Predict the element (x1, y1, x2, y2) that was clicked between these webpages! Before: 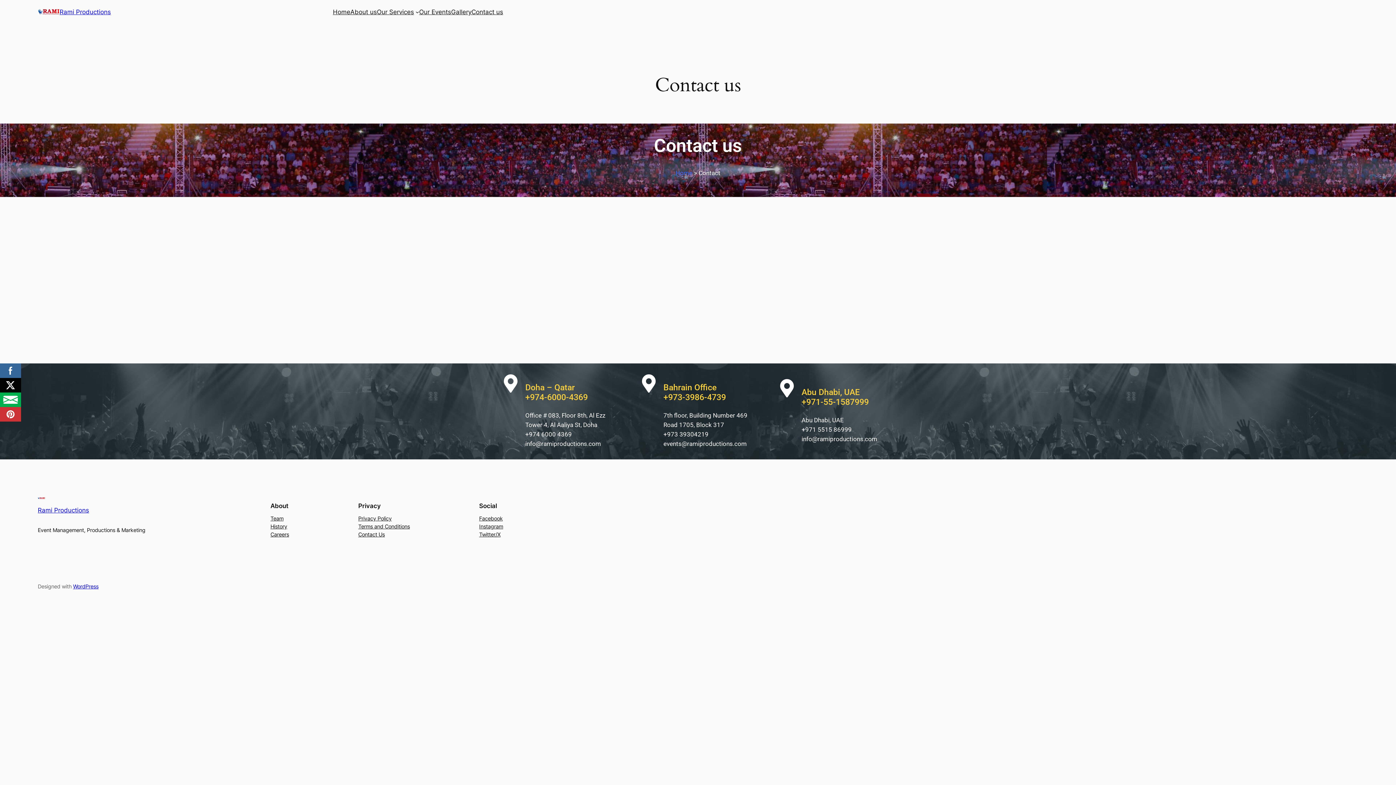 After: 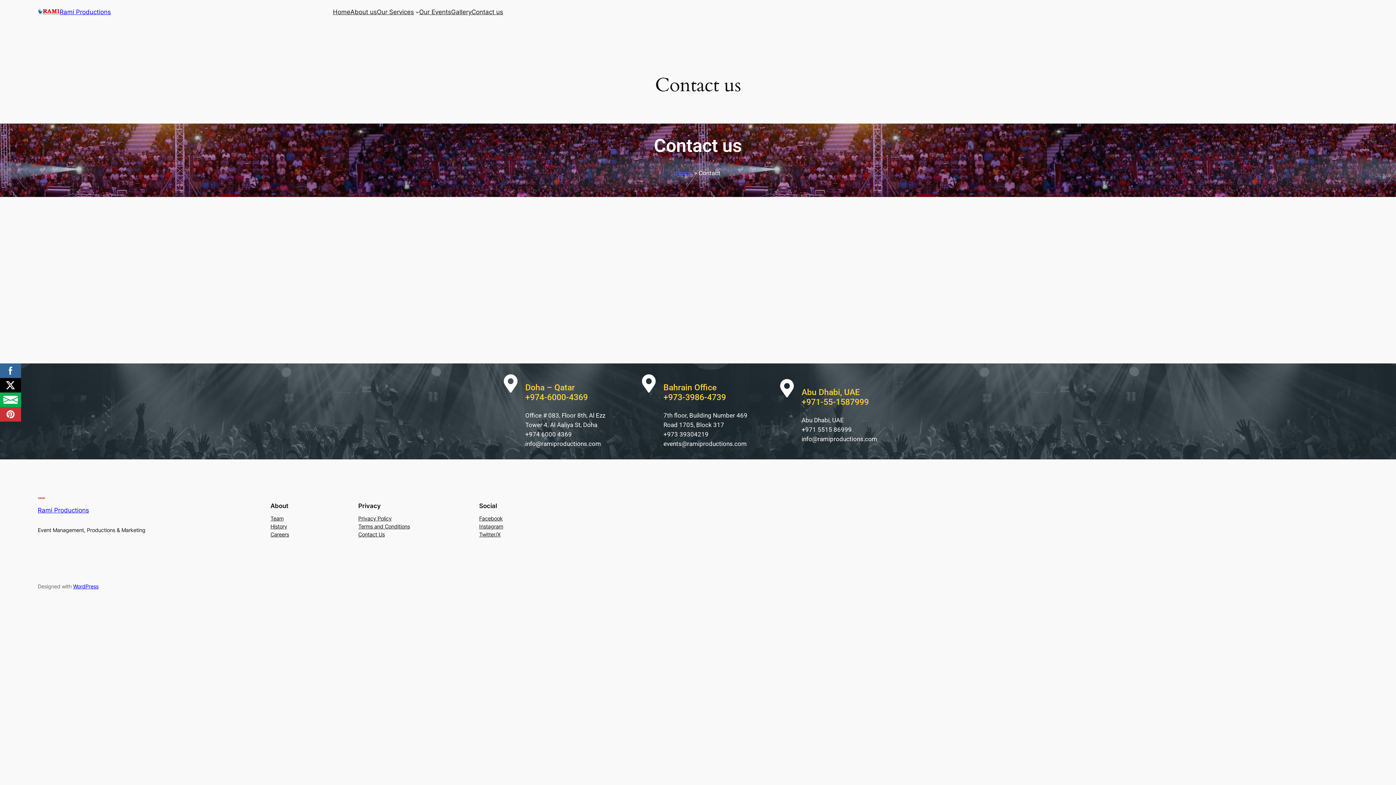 Action: label: History bbox: (270, 522, 287, 530)